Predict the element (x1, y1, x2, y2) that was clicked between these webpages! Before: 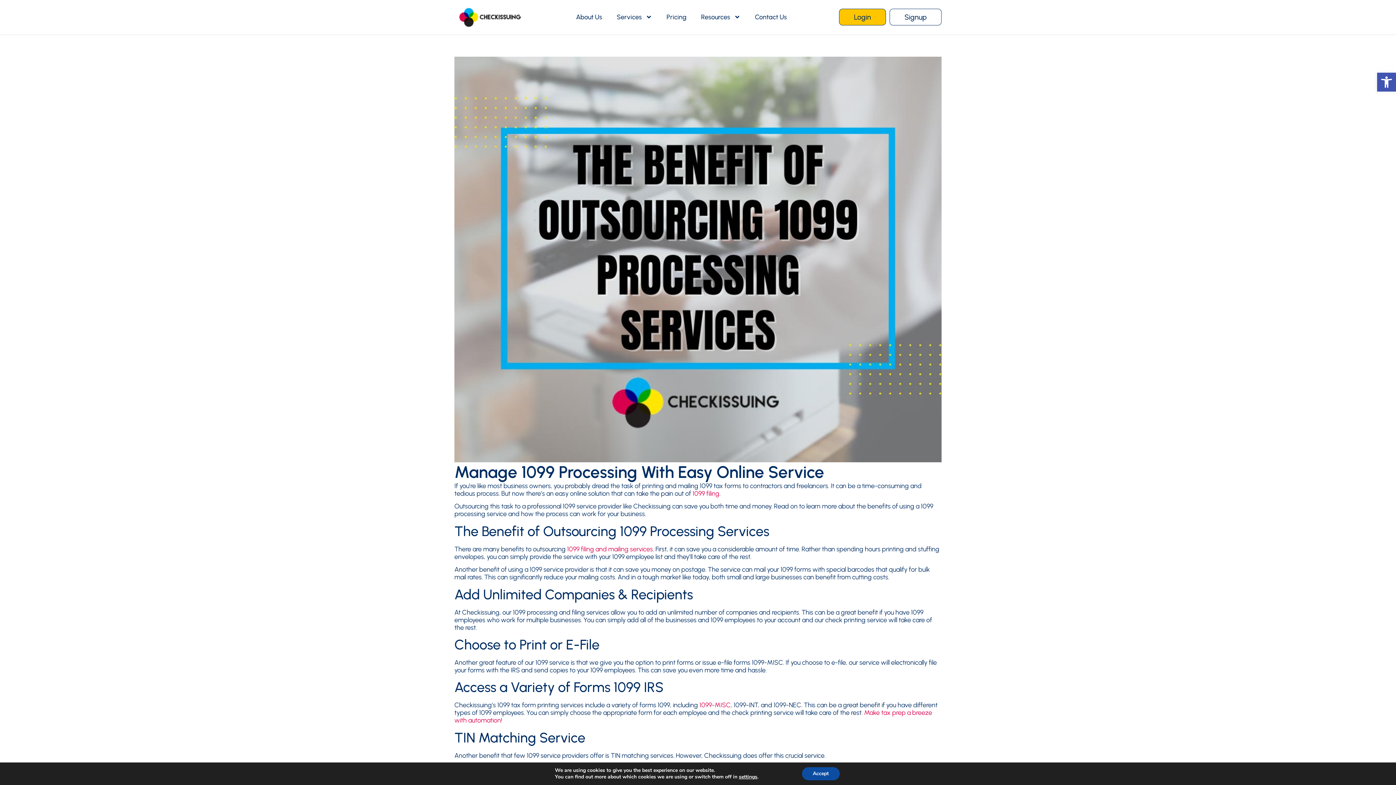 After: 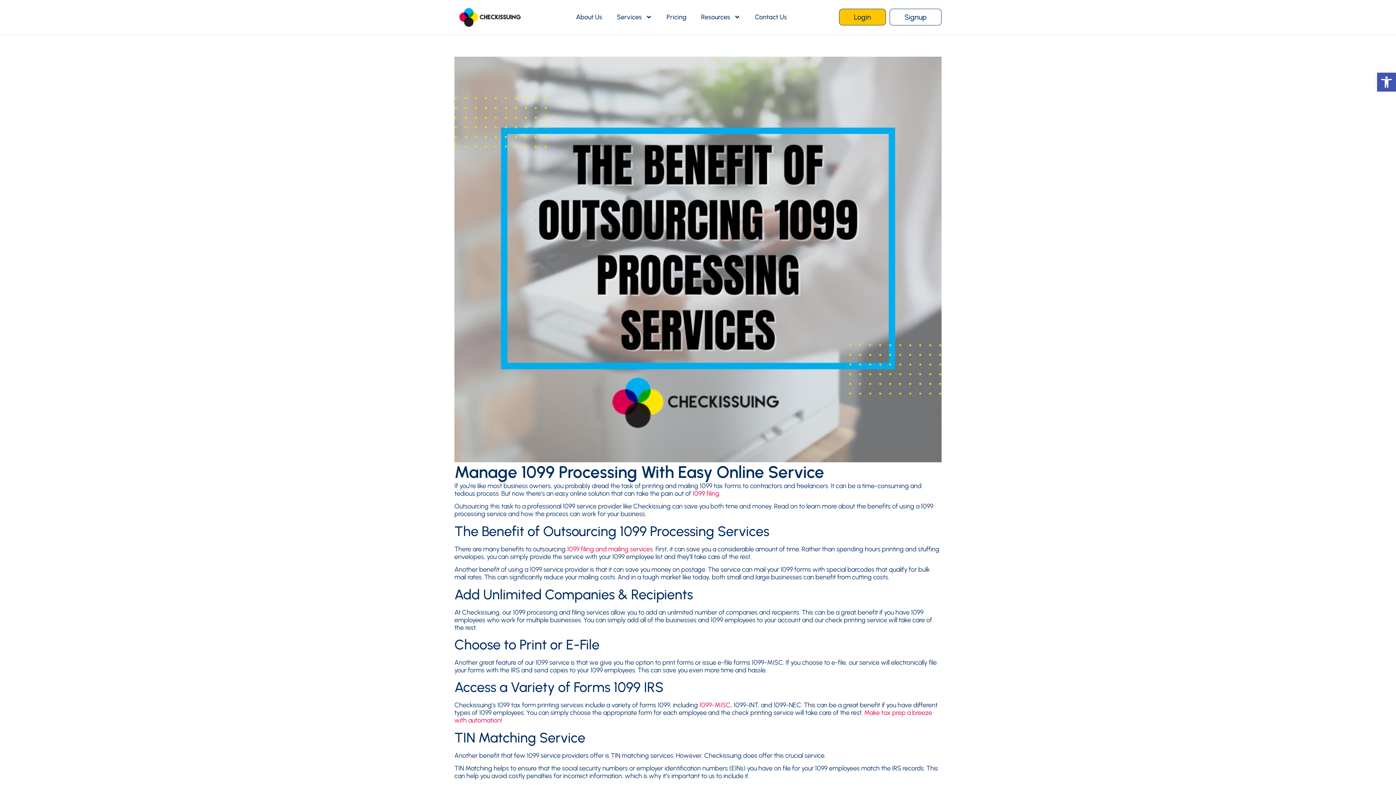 Action: label: Accept bbox: (802, 767, 839, 780)